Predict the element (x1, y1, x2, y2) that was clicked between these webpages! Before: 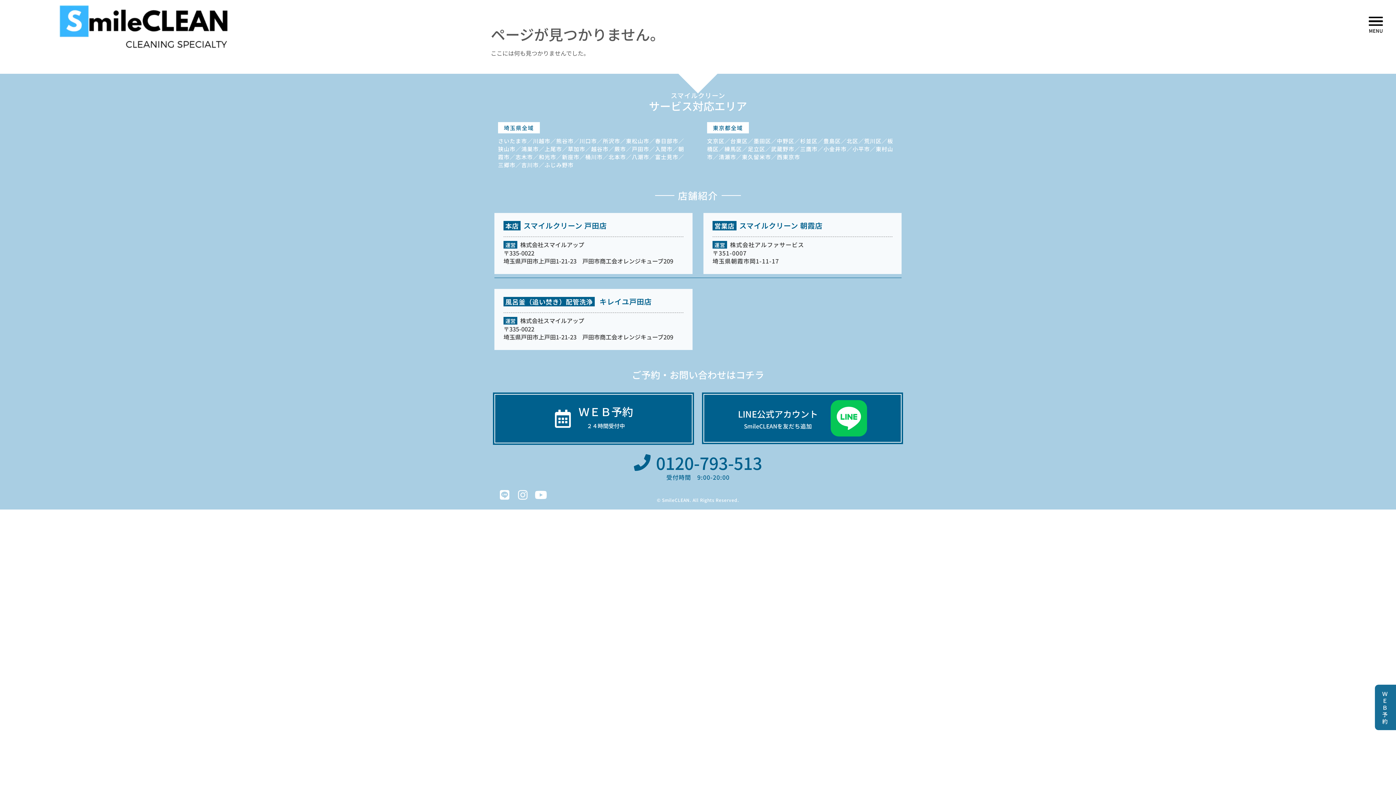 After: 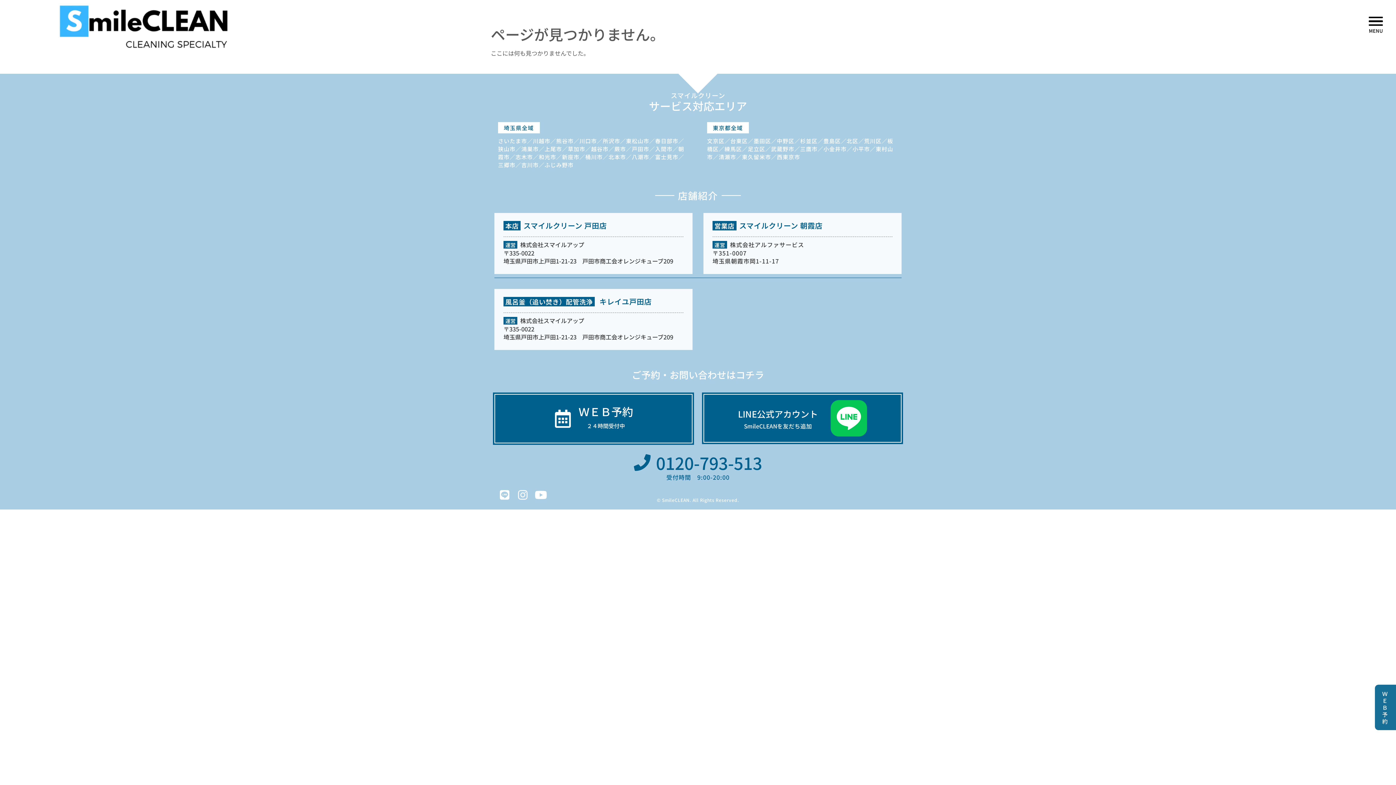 Action: bbox: (498, 122, 539, 133) label: 埼玉県全域